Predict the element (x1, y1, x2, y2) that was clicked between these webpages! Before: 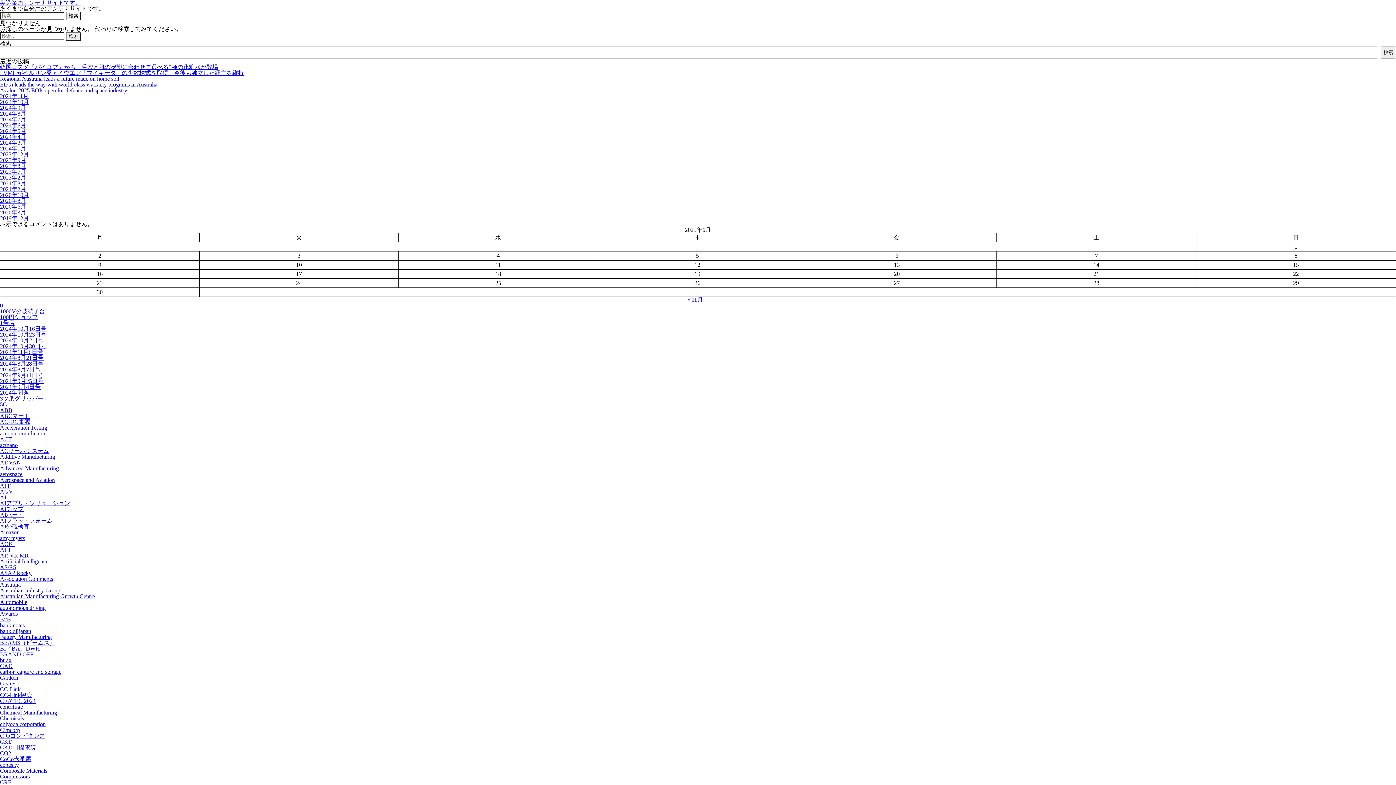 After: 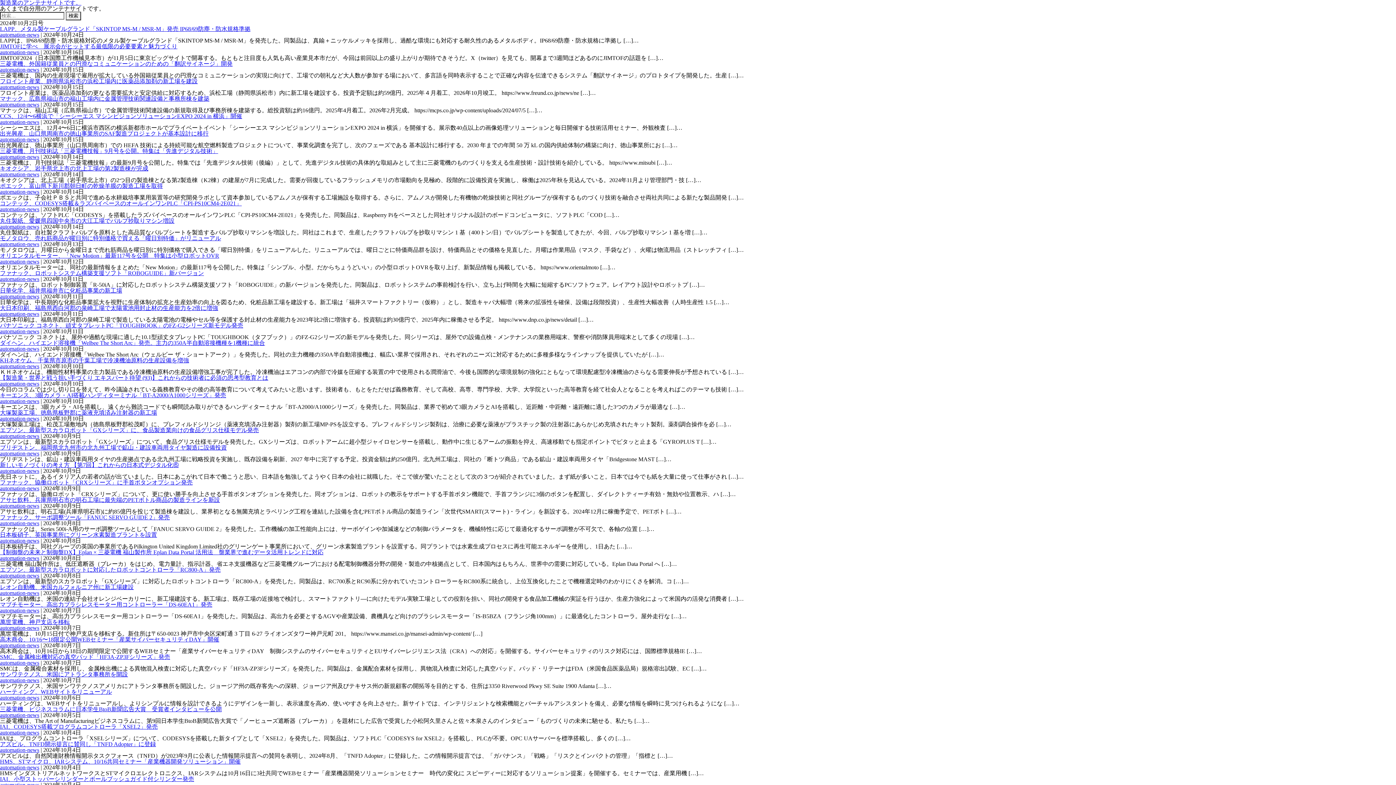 Action: label: 2024年10月2日号 bbox: (0, 337, 43, 343)